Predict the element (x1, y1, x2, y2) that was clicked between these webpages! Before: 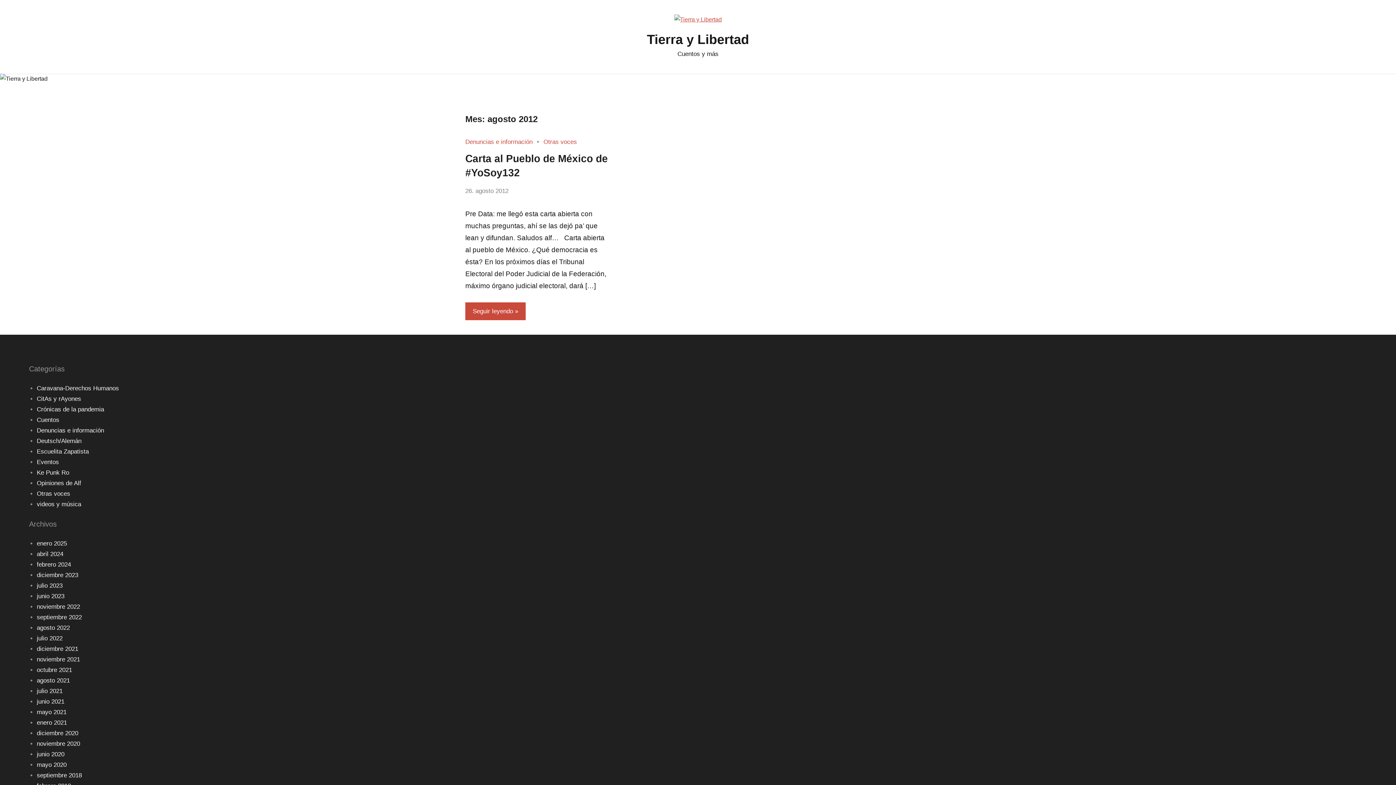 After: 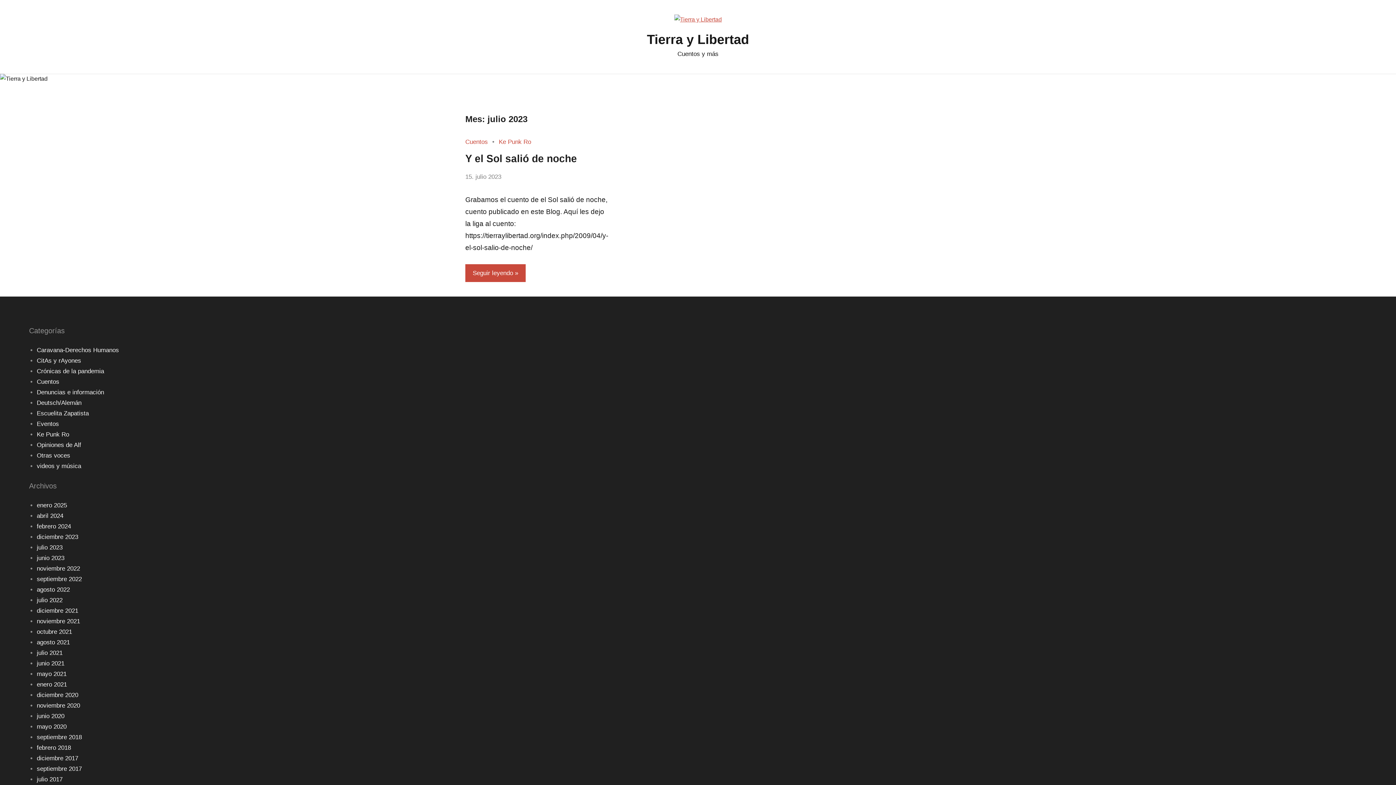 Action: label: julio 2023 bbox: (36, 582, 62, 589)